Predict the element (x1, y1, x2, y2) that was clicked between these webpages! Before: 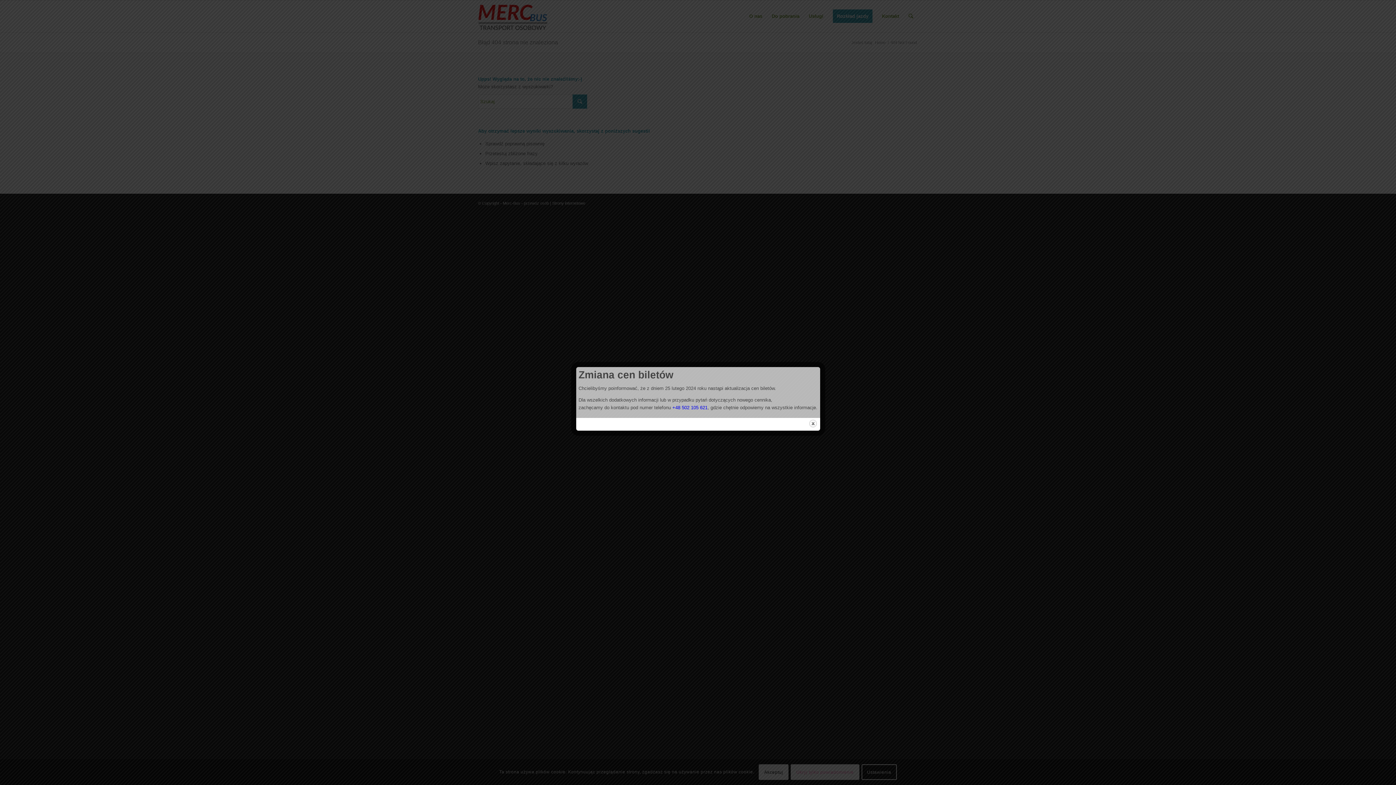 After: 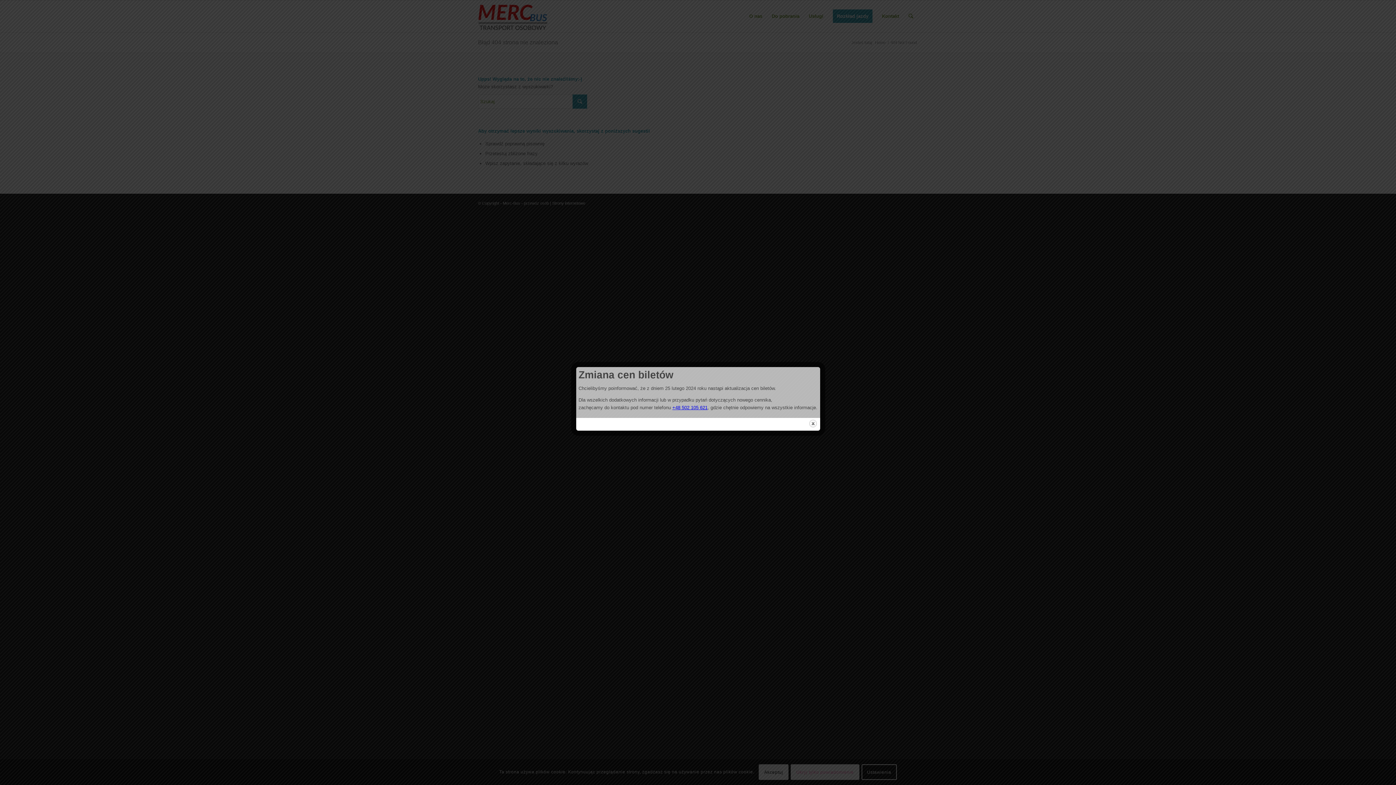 Action: bbox: (672, 405, 707, 410) label: +48 502 105 621